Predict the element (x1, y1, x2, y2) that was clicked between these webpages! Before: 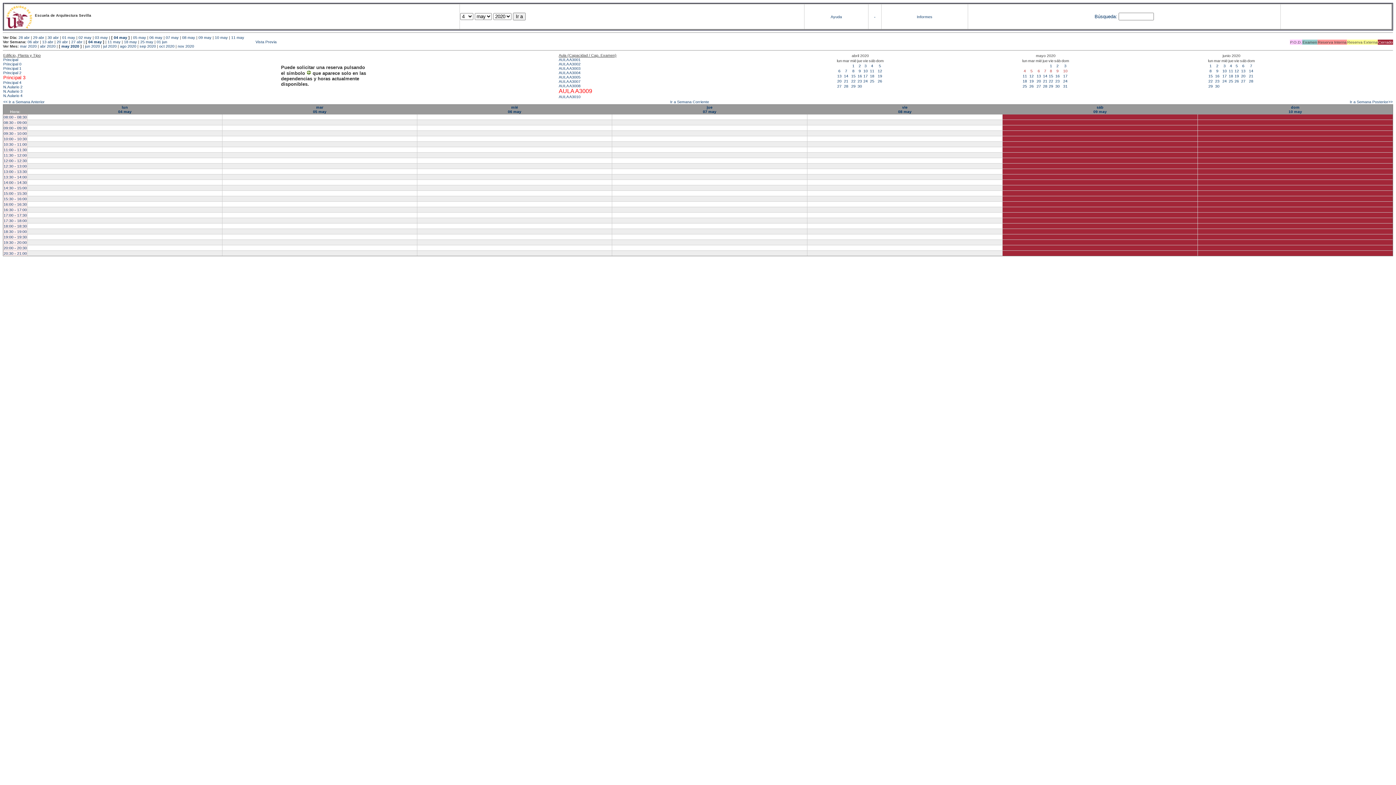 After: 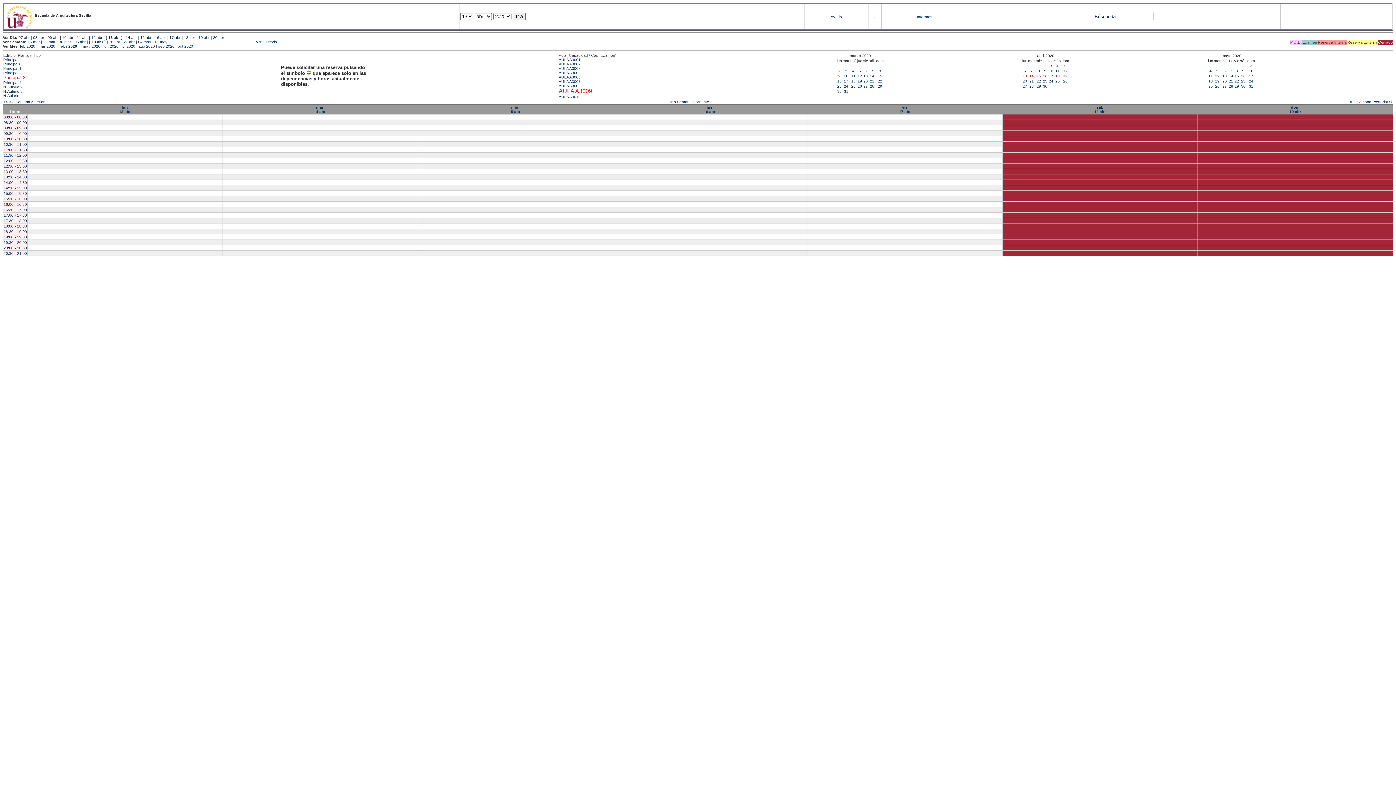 Action: bbox: (878, 73, 882, 78) label: 19